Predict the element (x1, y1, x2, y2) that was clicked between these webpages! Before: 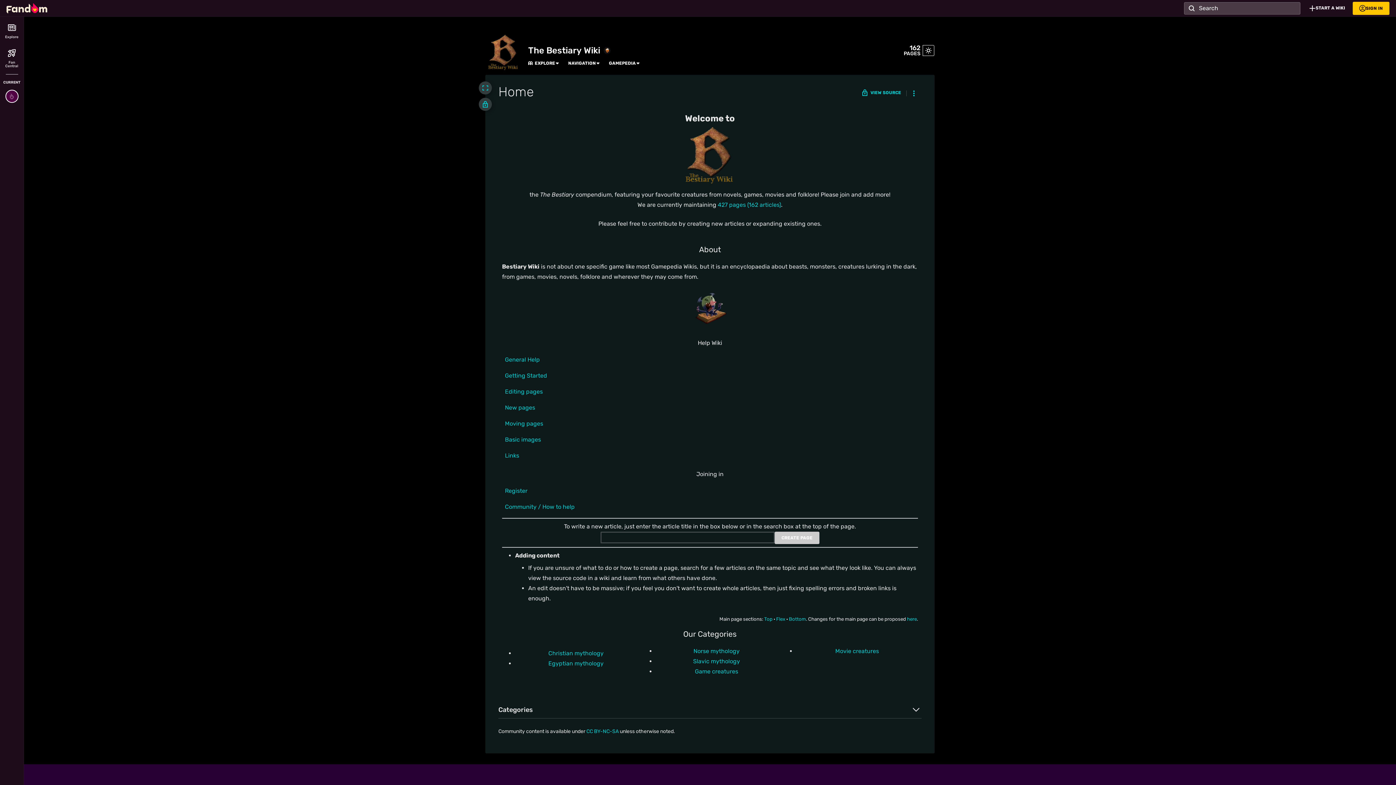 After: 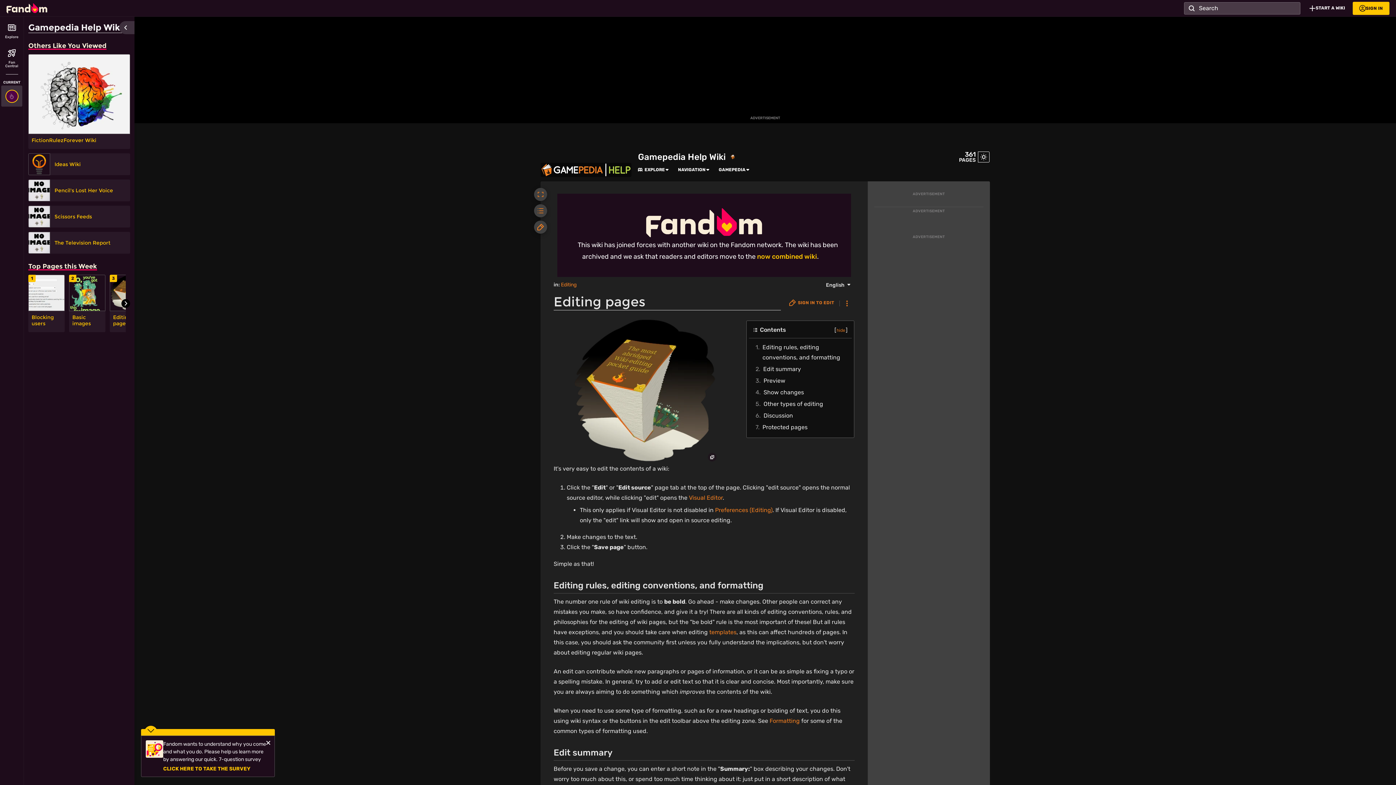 Action: bbox: (505, 386, 542, 397) label: Editing pages